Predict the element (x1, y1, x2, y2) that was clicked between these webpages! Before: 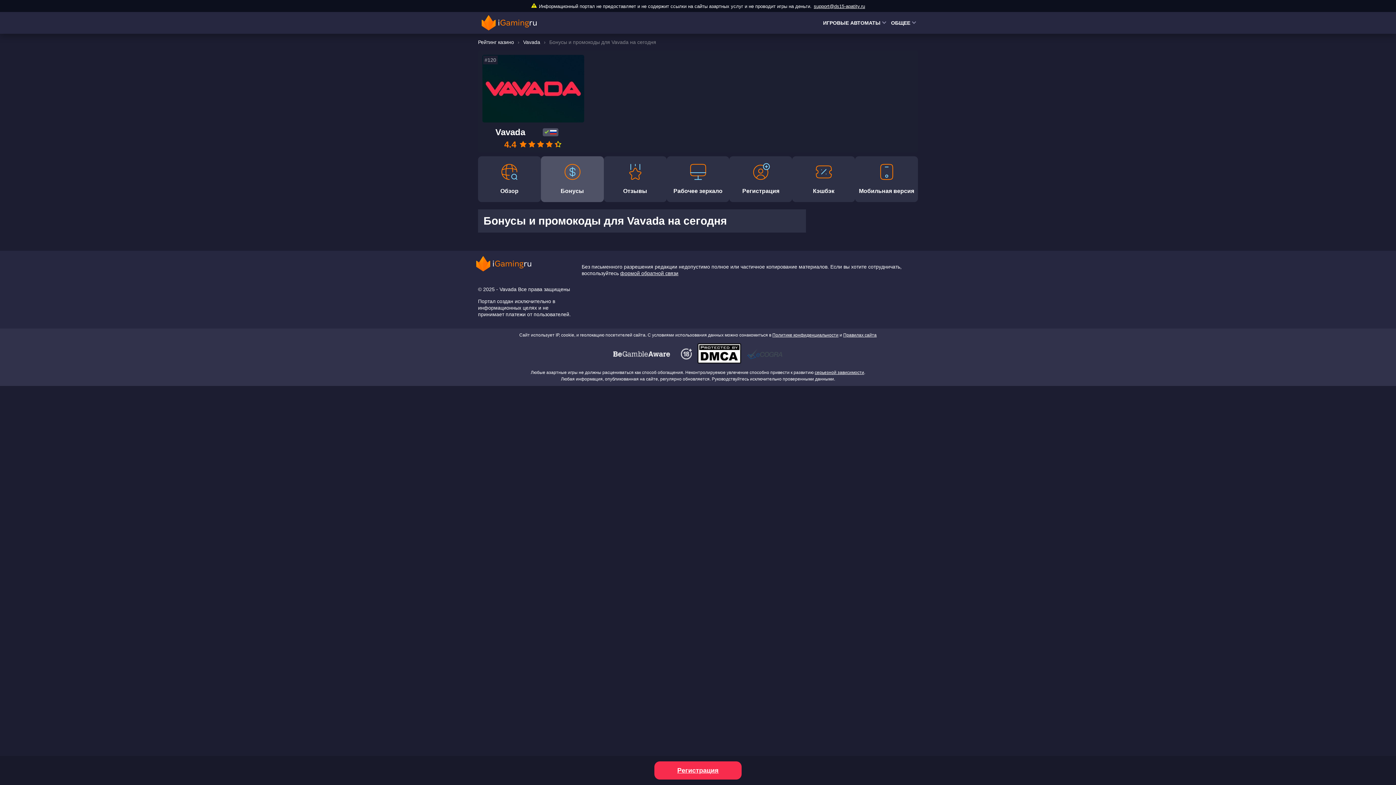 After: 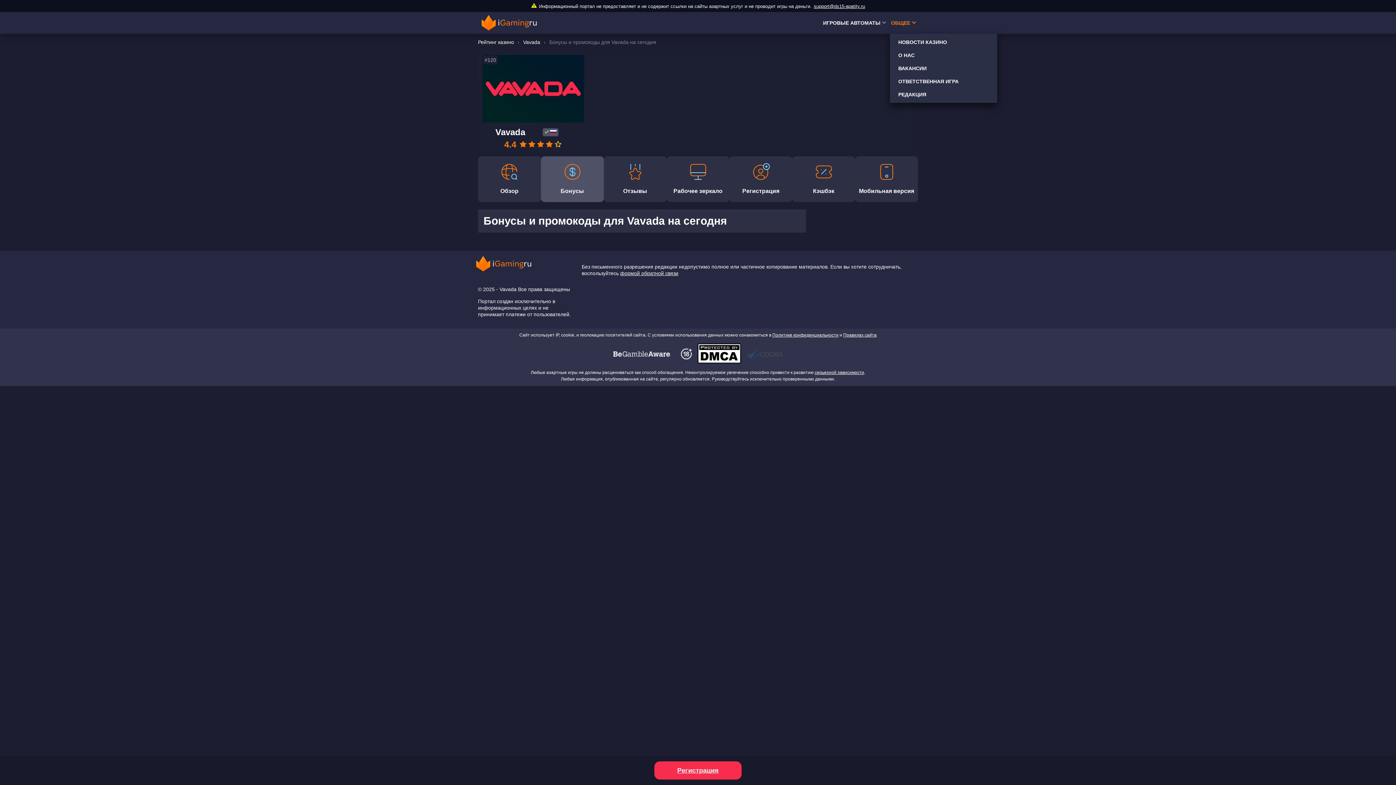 Action: label: ОБЩЕЕ bbox: (891, 12, 915, 33)